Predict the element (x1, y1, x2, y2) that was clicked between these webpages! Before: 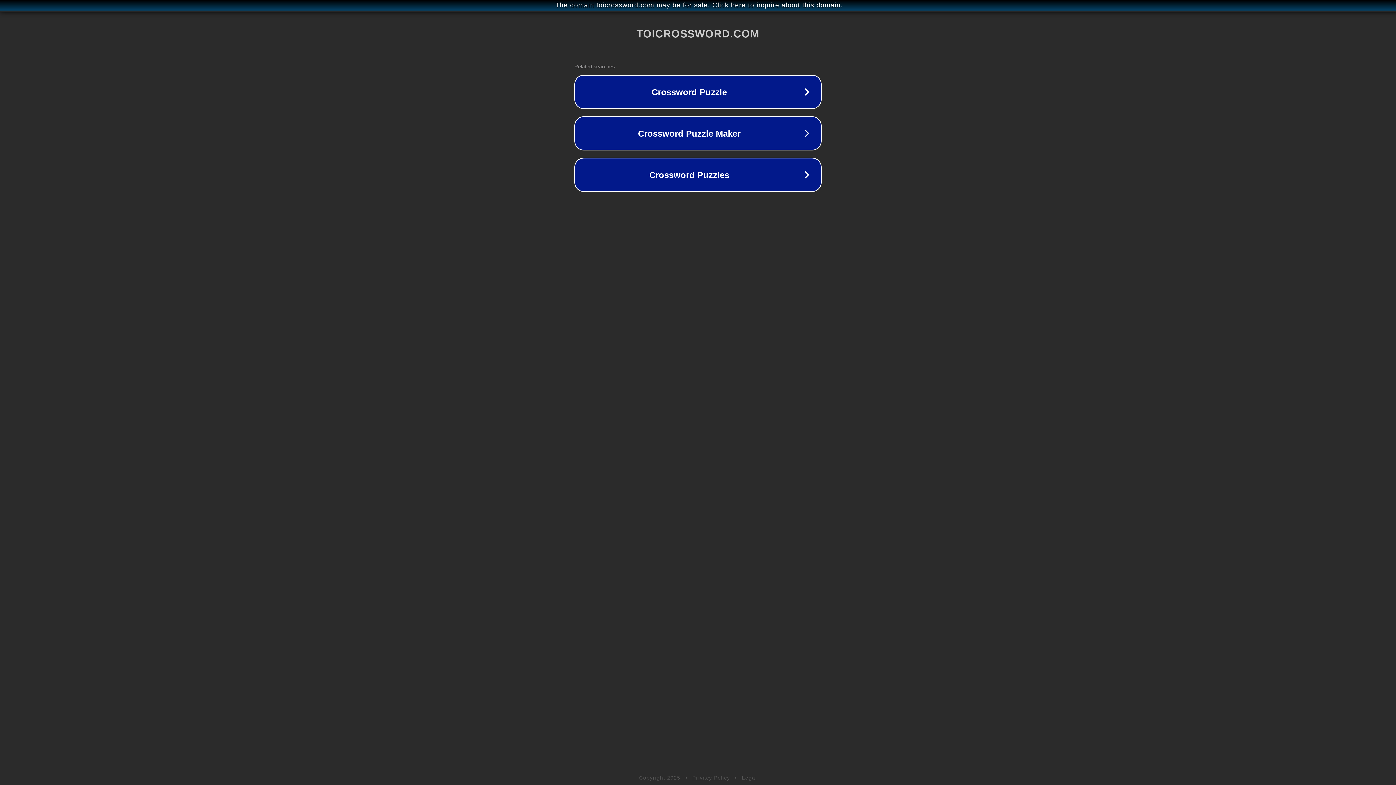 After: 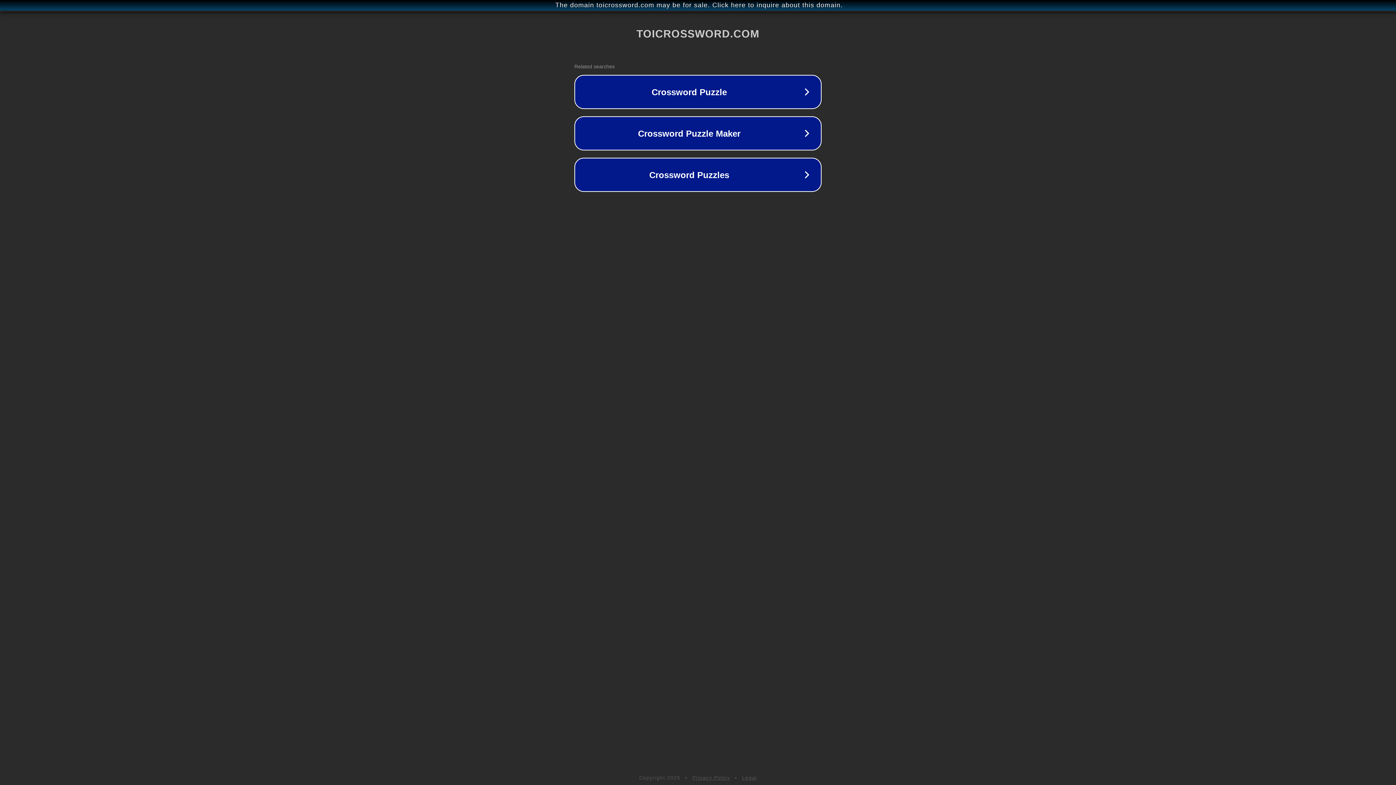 Action: label: Legal bbox: (742, 775, 757, 781)